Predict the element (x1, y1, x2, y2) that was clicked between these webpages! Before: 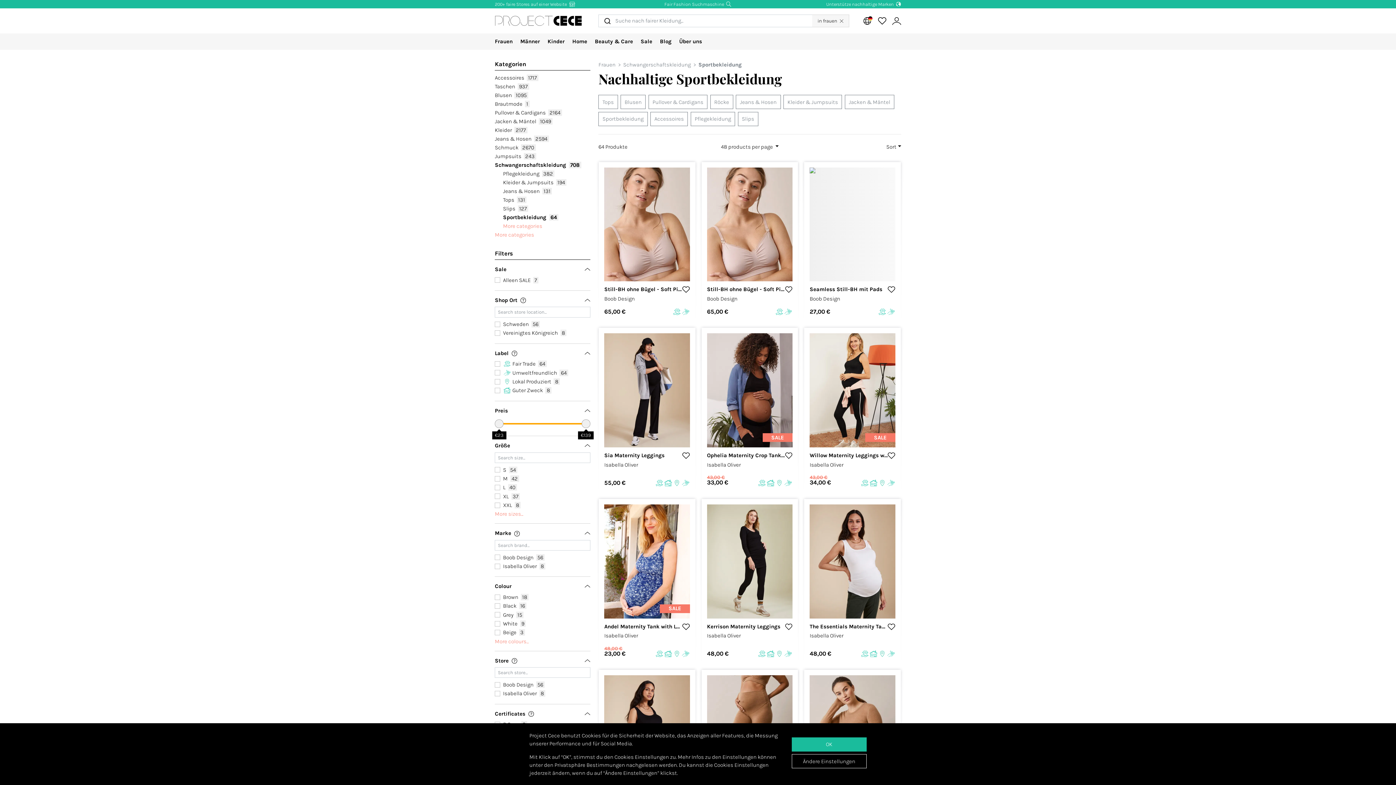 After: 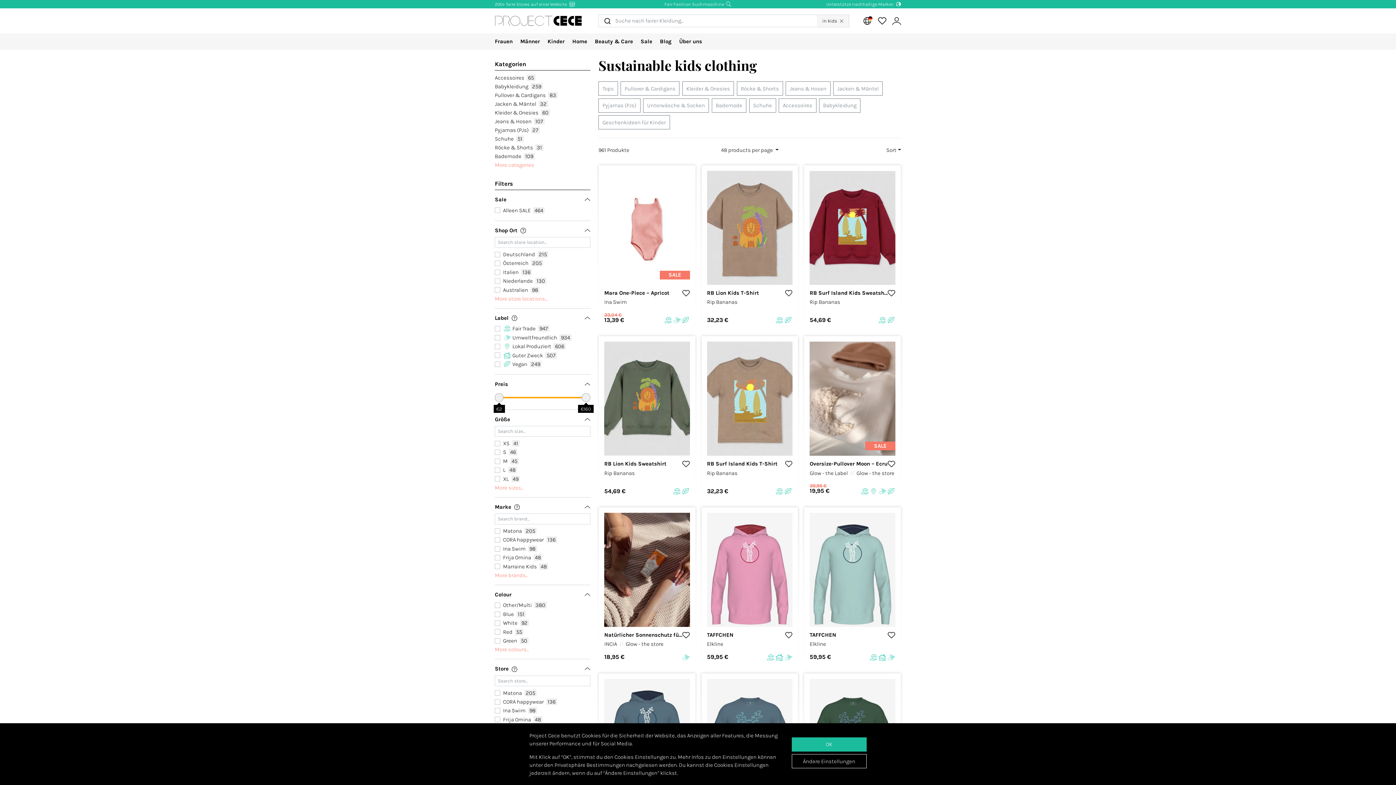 Action: label: Kinder bbox: (547, 33, 564, 49)